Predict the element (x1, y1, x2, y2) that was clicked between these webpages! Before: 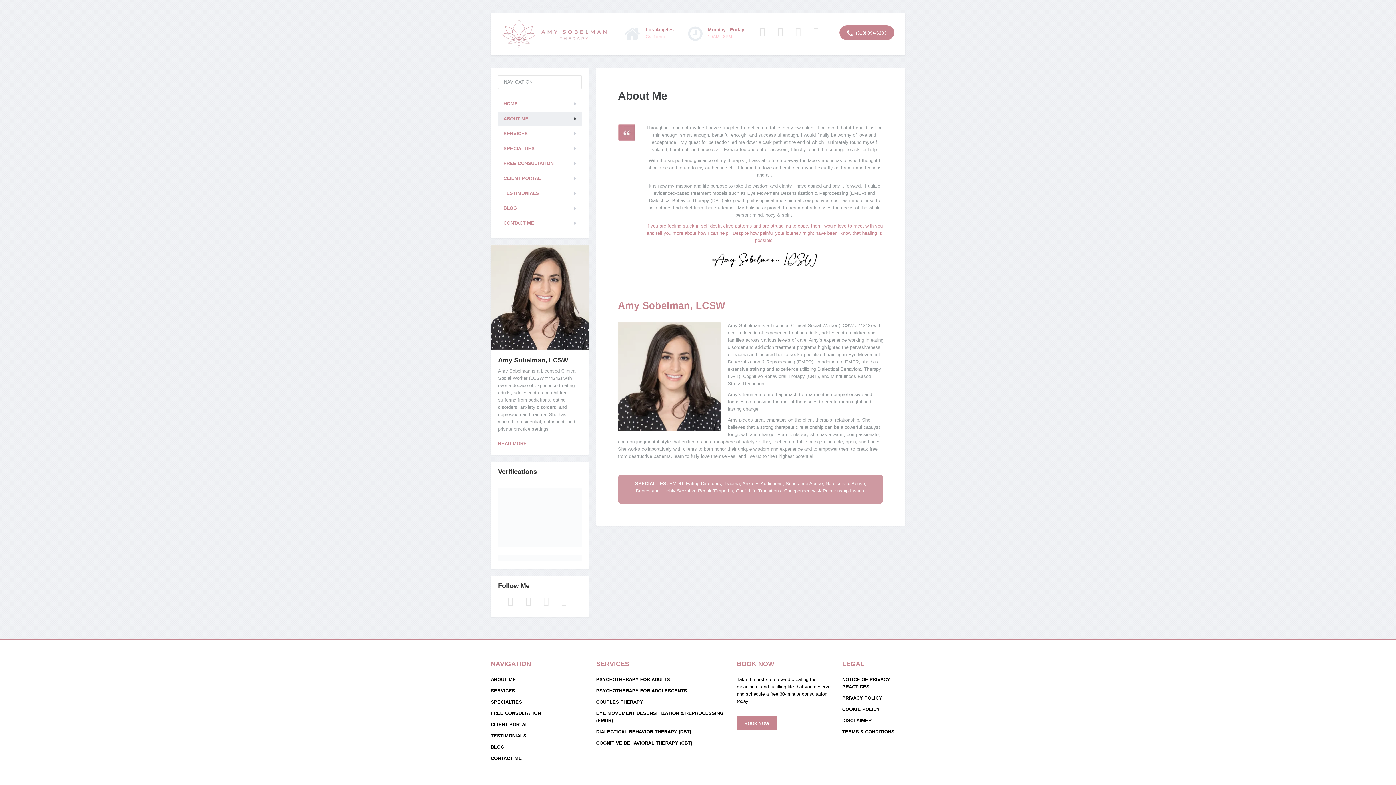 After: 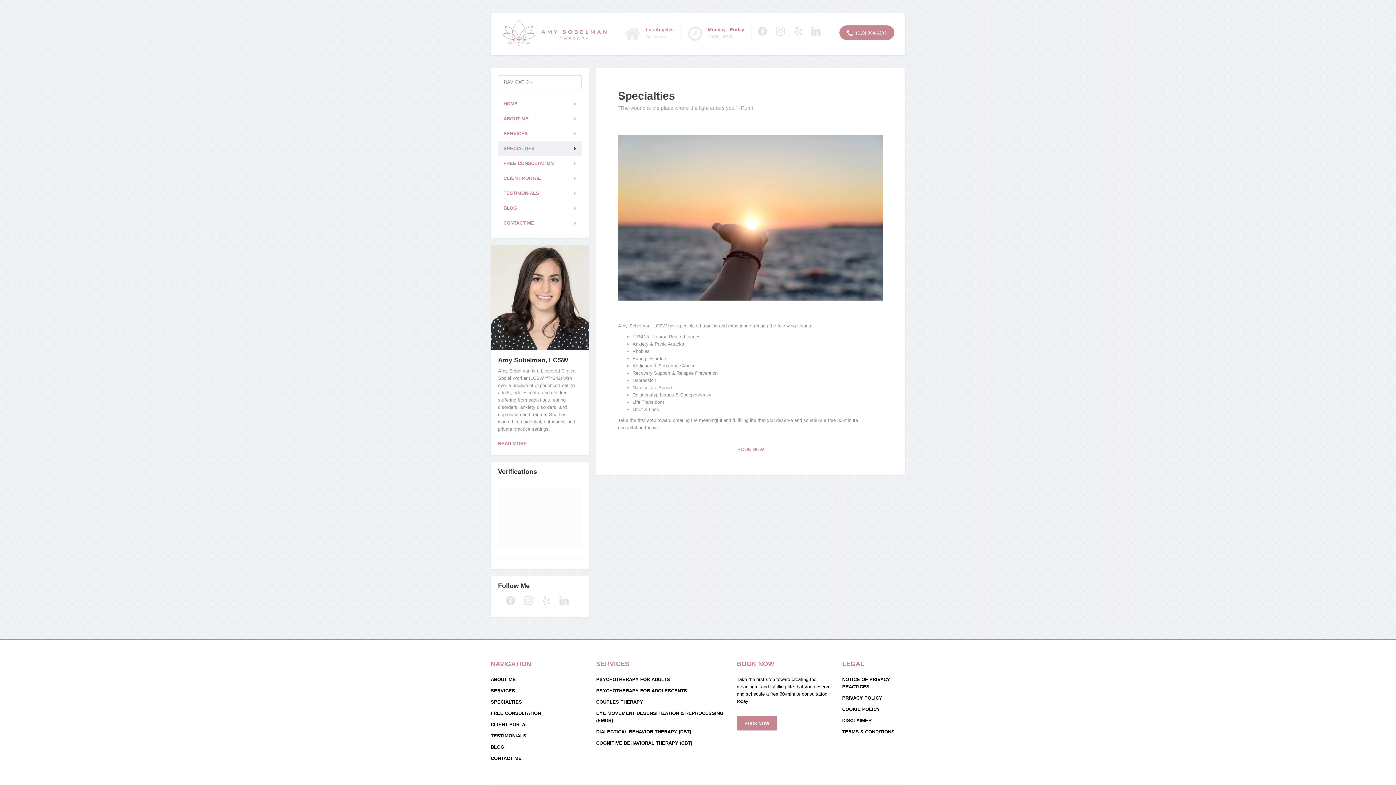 Action: bbox: (498, 141, 581, 155) label: SPECIALTIES